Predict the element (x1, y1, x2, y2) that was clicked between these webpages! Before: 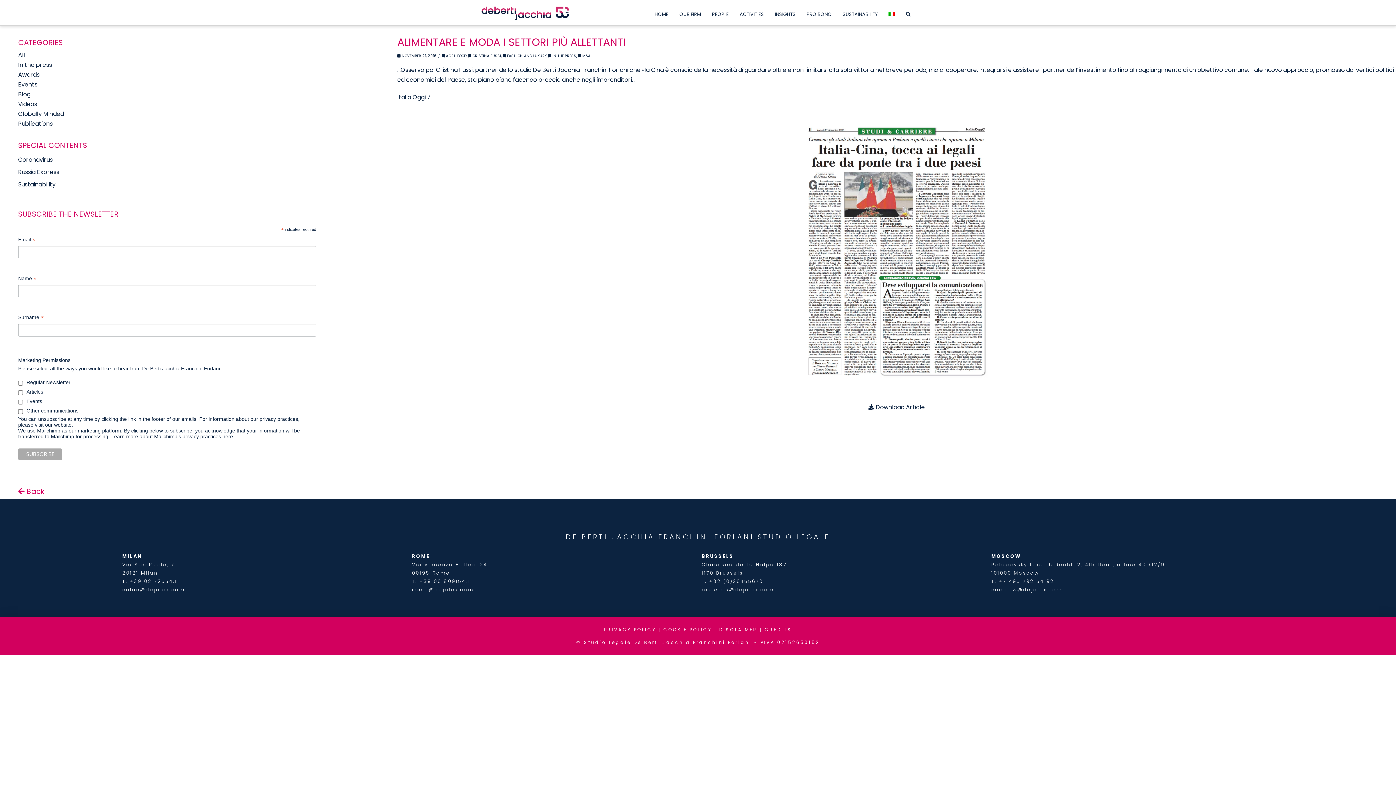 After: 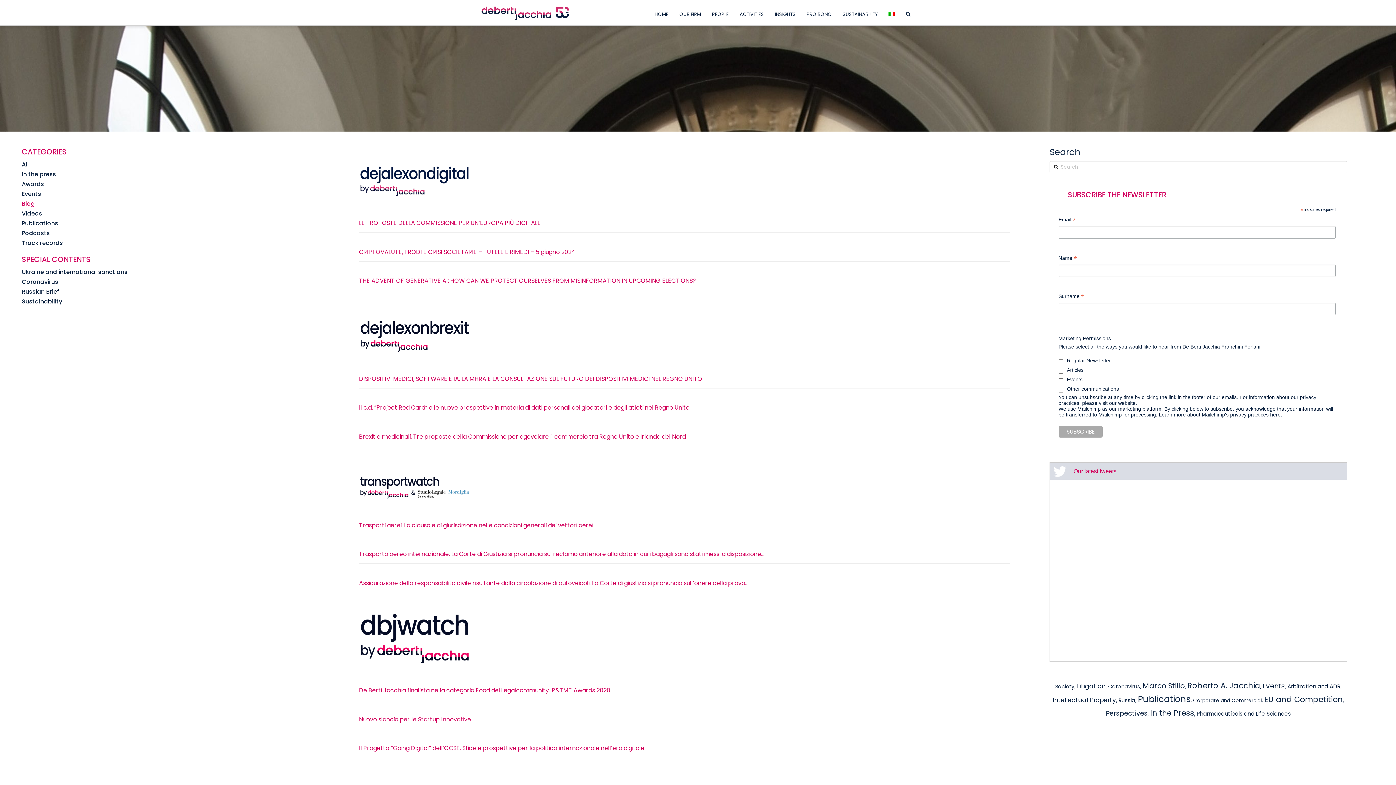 Action: label: Blog bbox: (18, 90, 30, 98)